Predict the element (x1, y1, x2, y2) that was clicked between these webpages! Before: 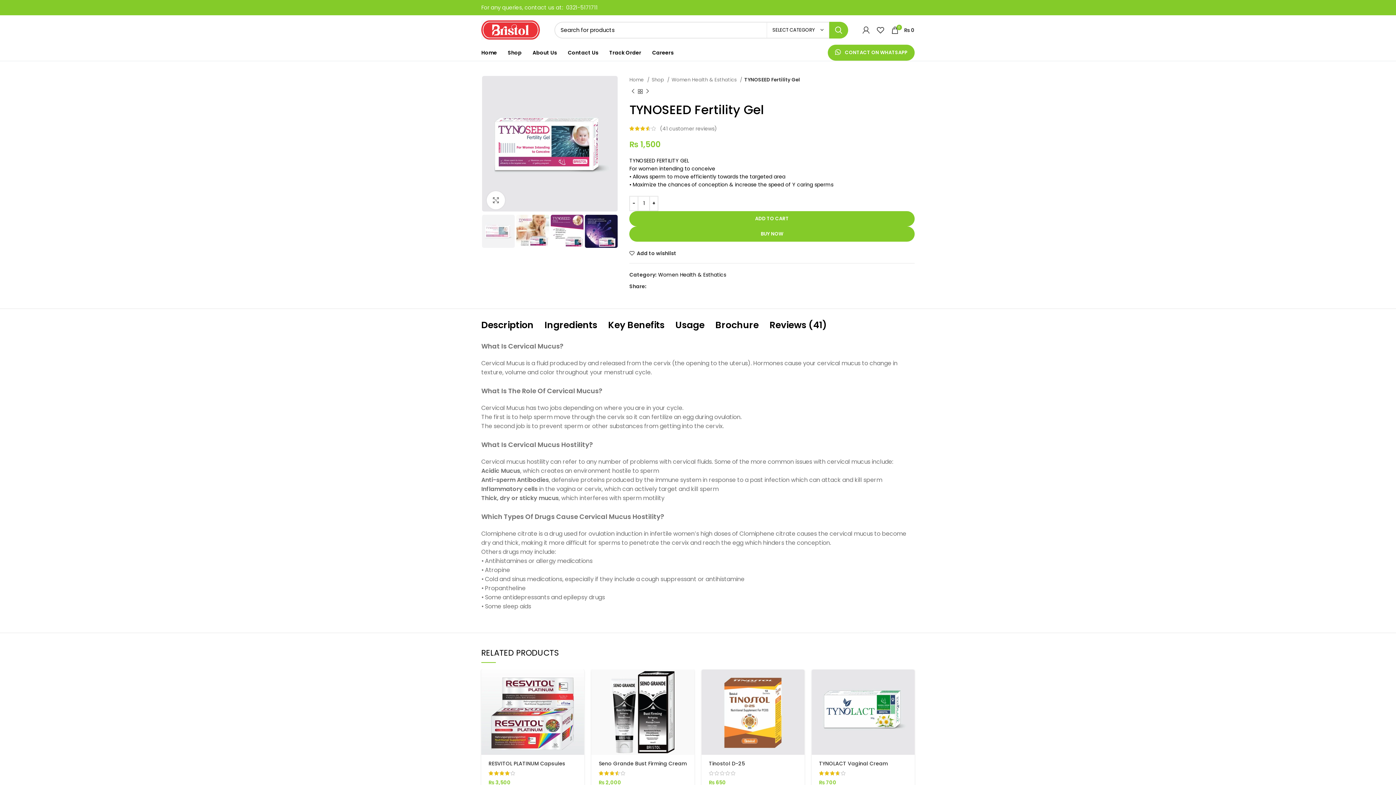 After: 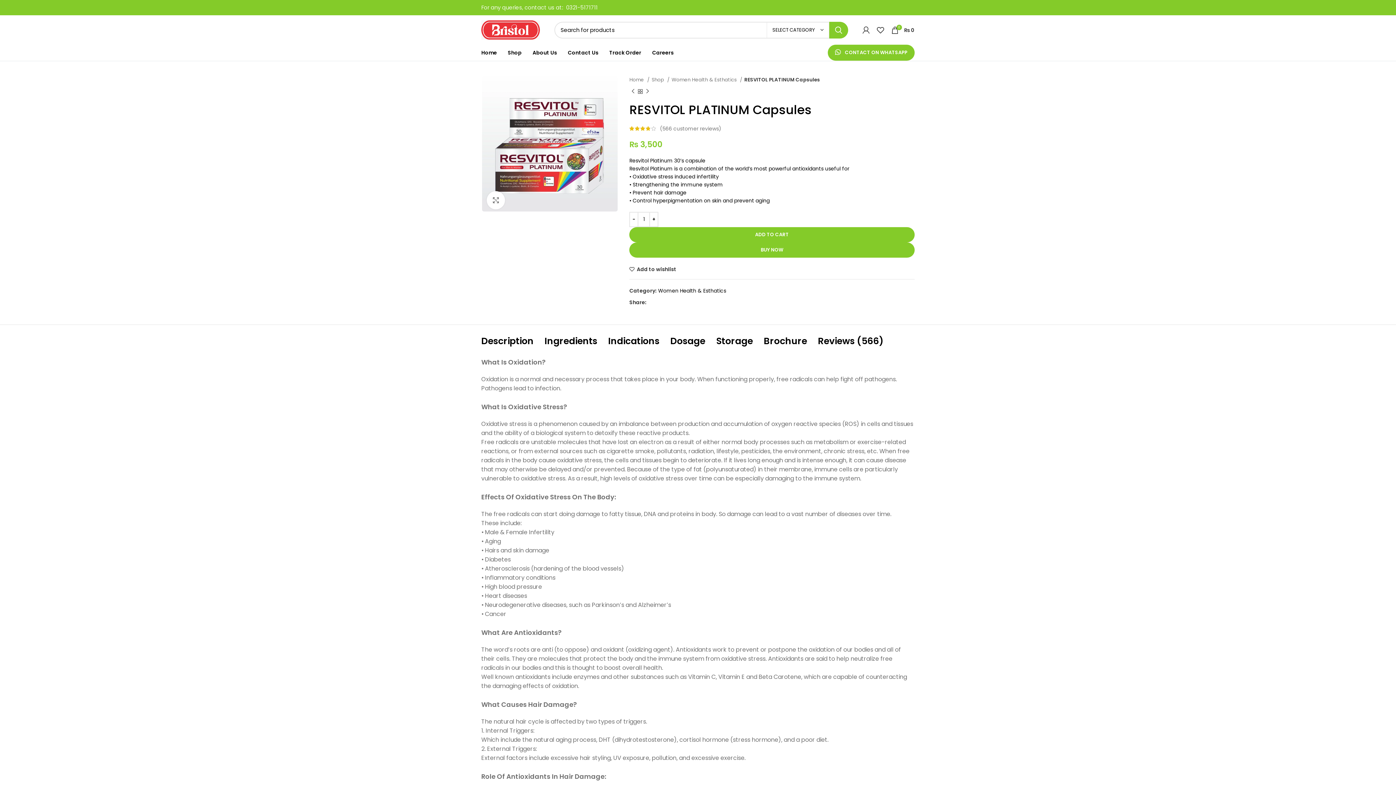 Action: bbox: (488, 760, 565, 767) label: RESVITOL PLATINUM Capsules